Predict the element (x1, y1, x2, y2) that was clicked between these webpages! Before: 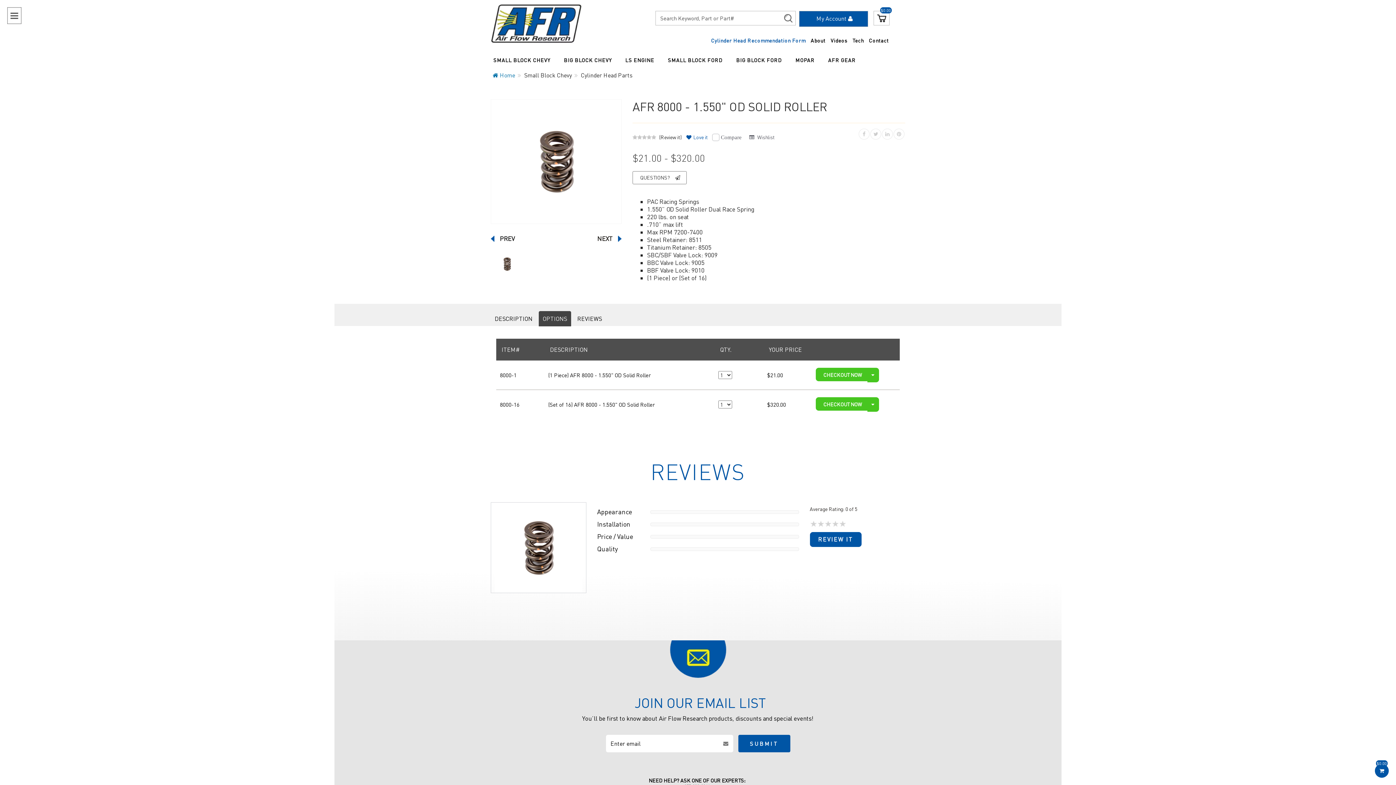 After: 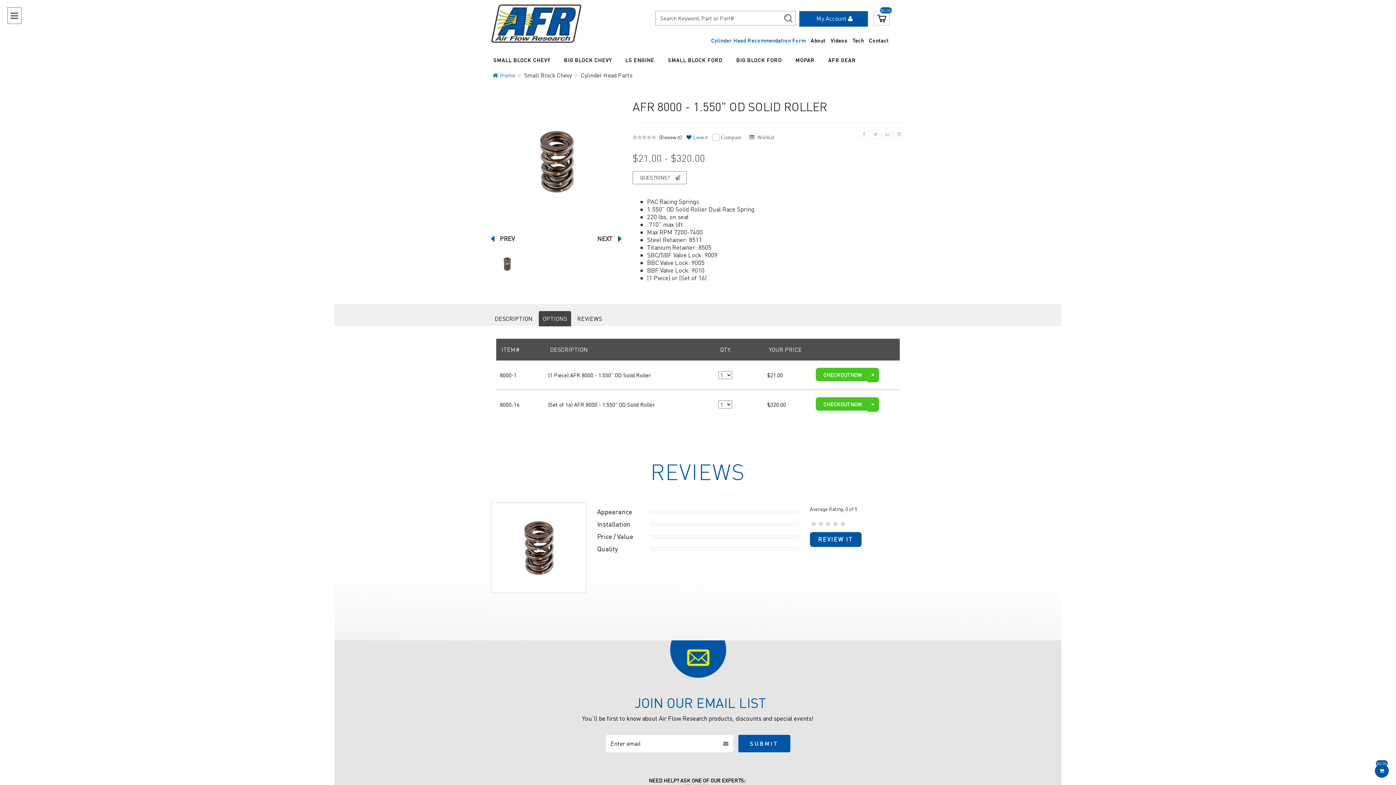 Action: label: Search bbox: (776, 10, 792, 25)